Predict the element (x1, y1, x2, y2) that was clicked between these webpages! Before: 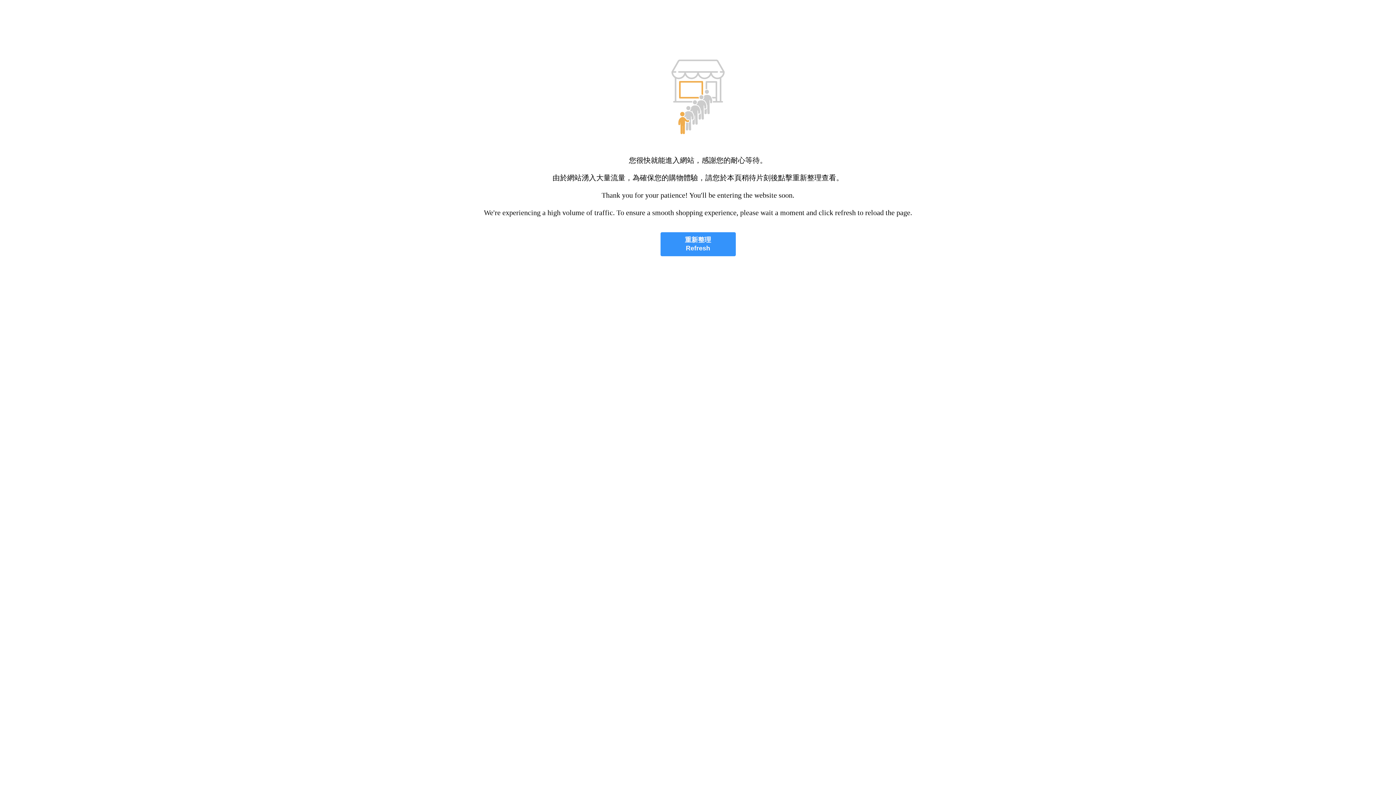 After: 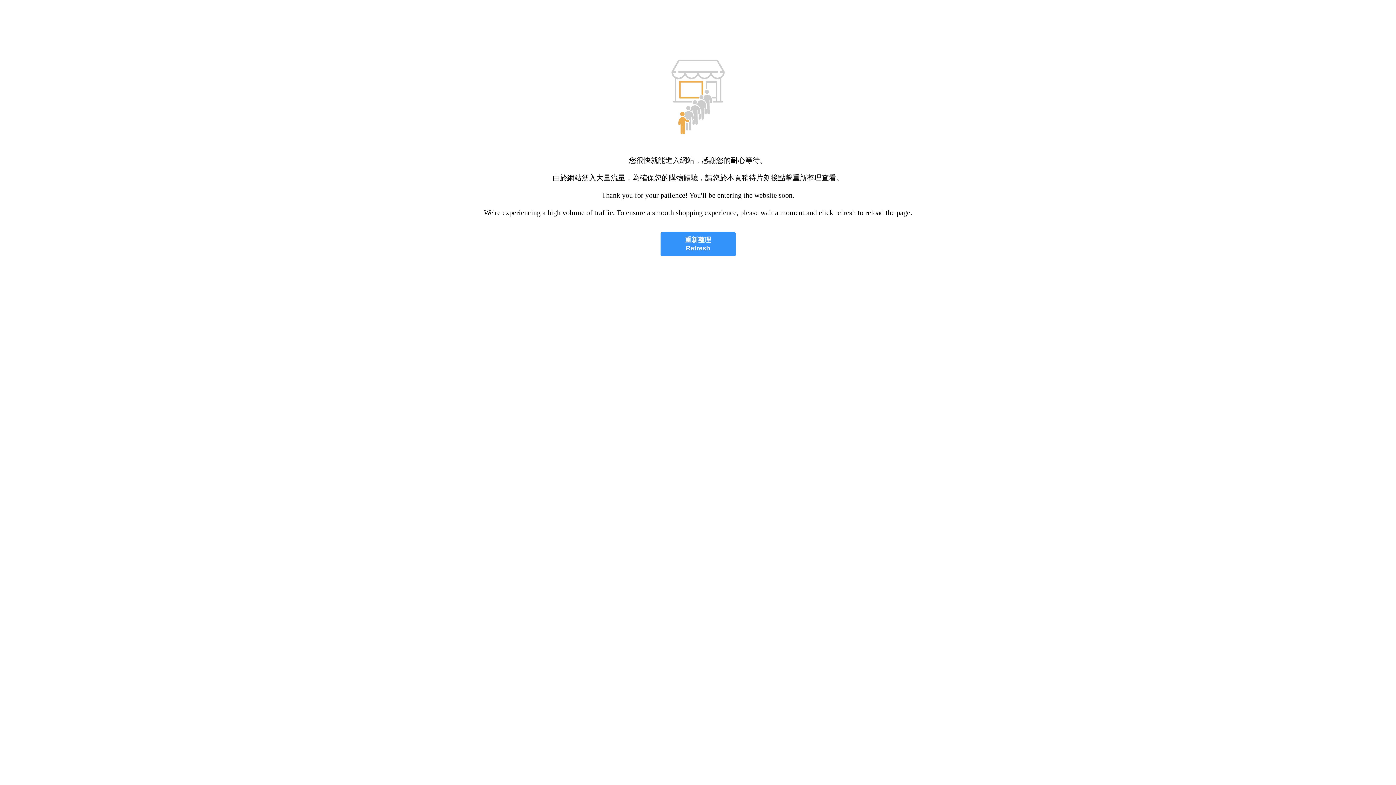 Action: label: 重新整理
Refresh bbox: (660, 232, 735, 256)